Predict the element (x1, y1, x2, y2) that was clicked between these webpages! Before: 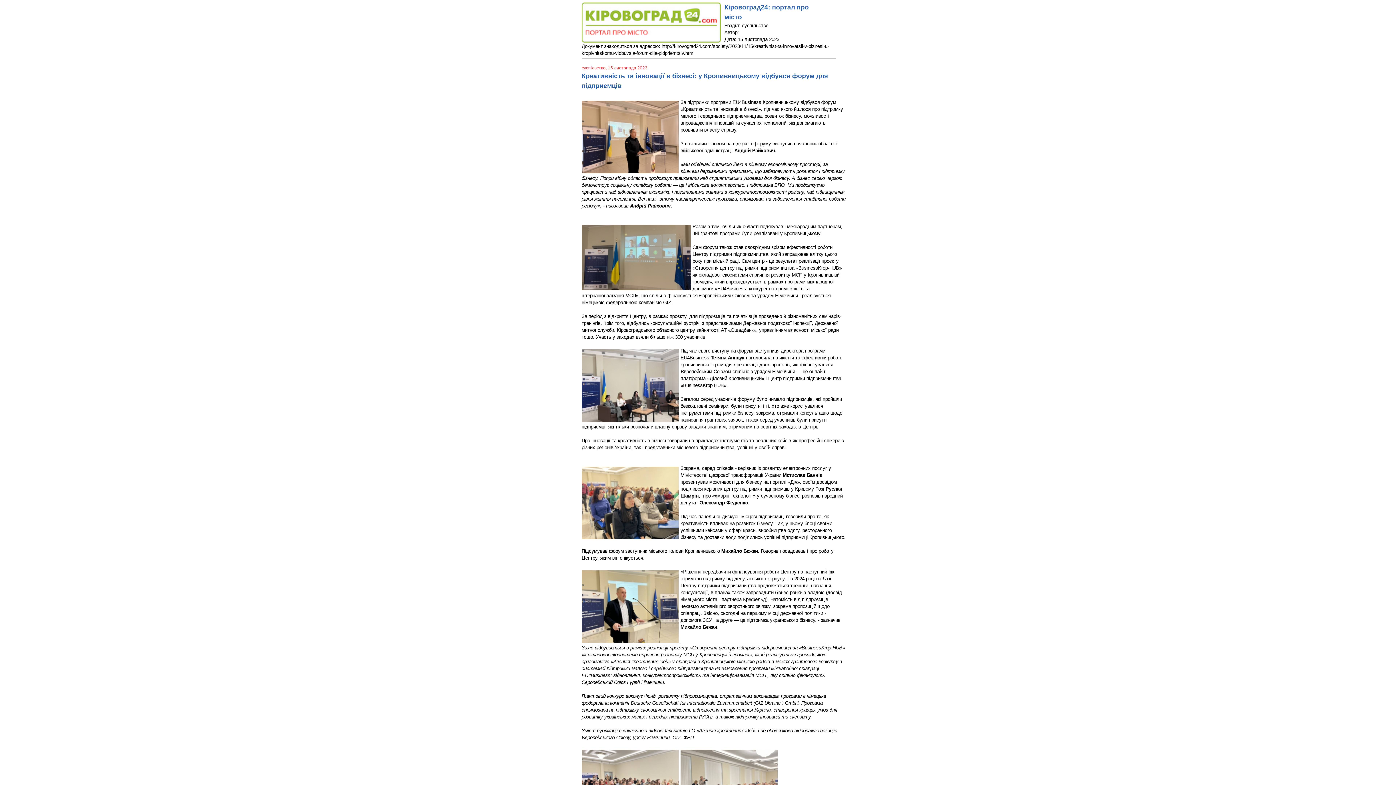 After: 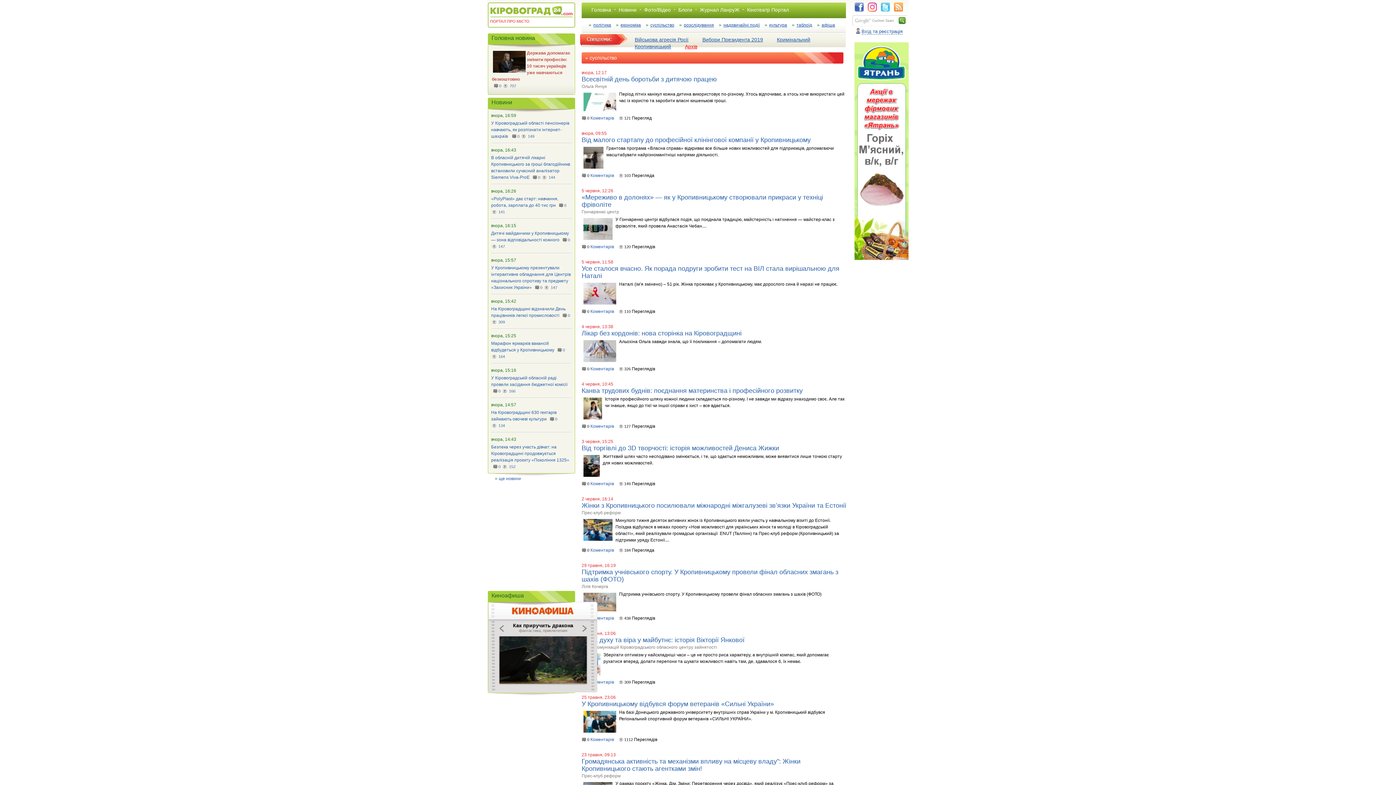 Action: label: суспільство bbox: (581, 65, 605, 70)